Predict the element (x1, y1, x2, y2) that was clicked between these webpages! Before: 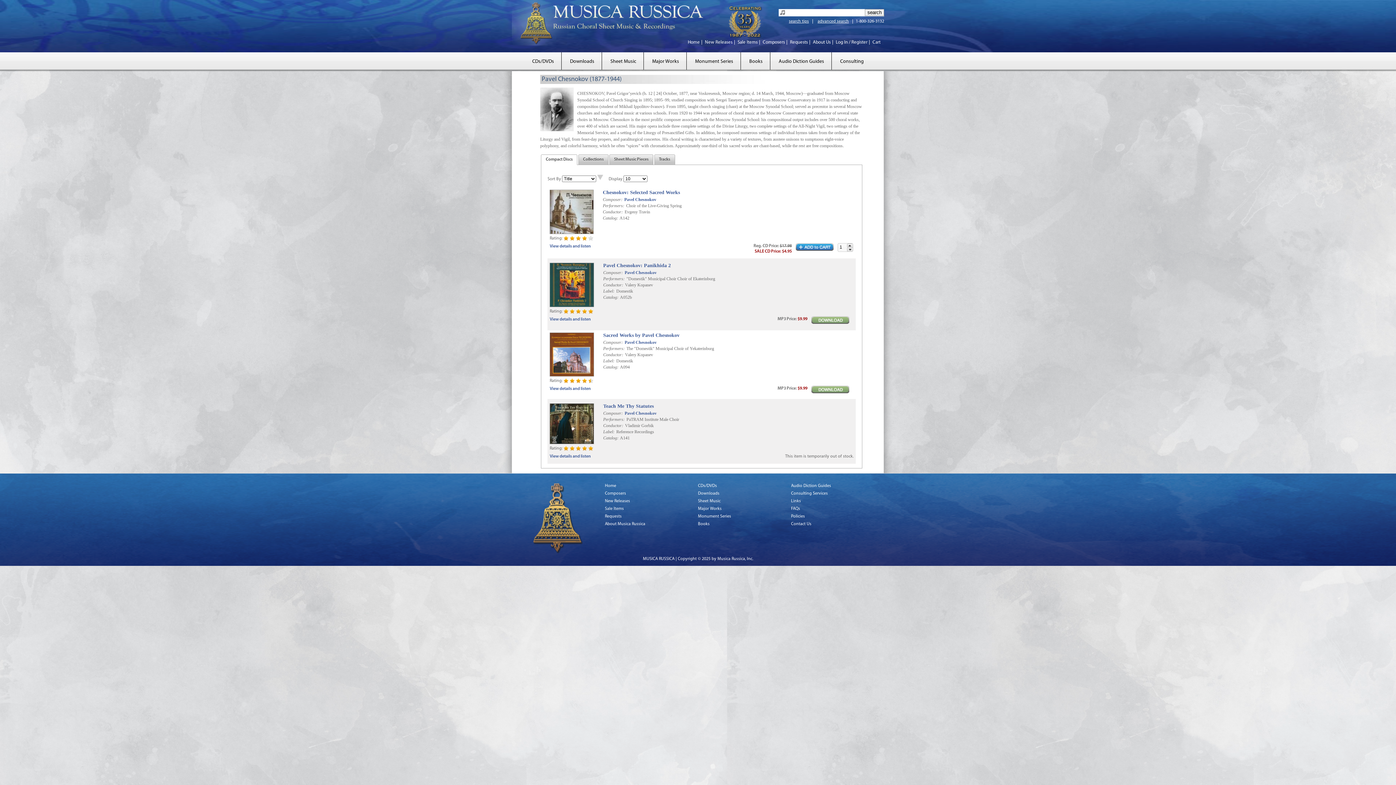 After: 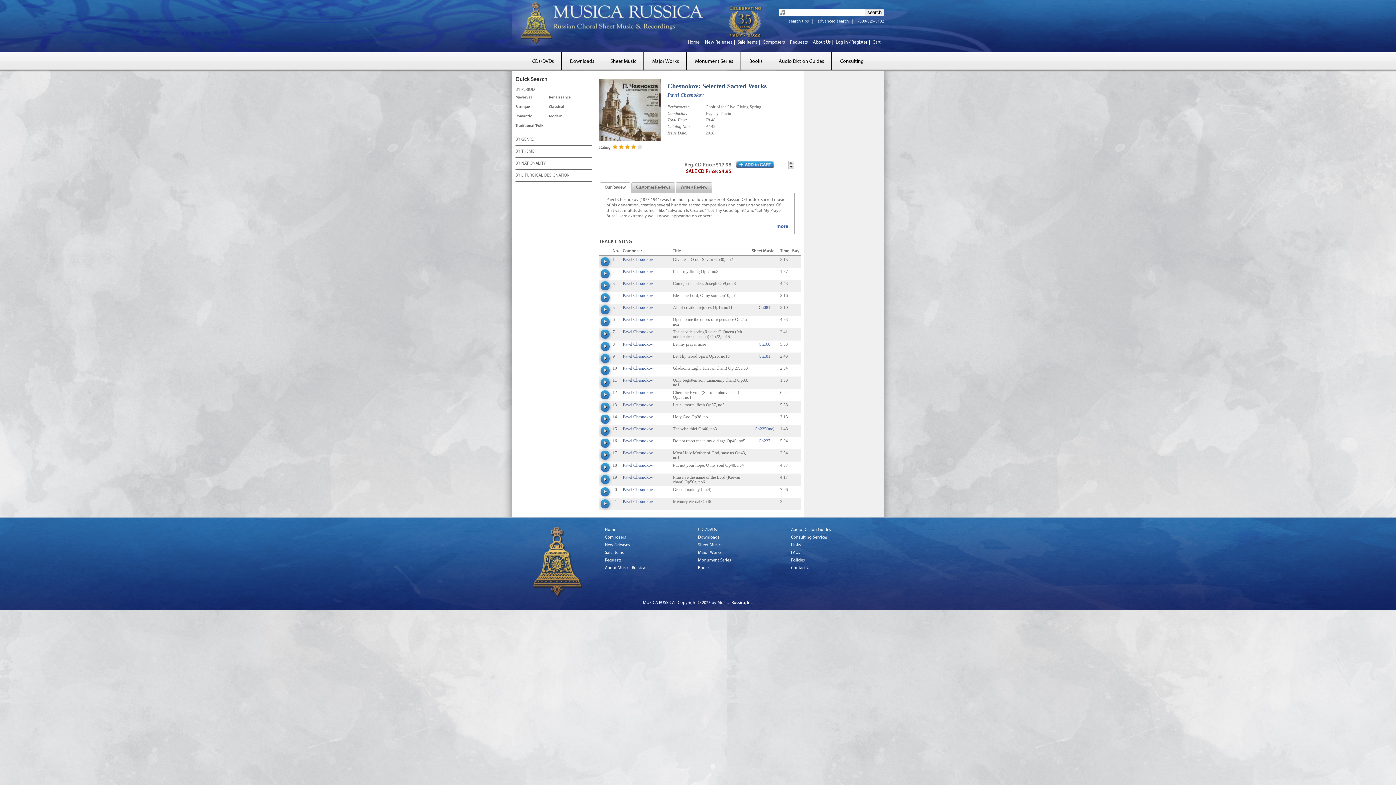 Action: bbox: (549, 244, 590, 248) label: View details and listen